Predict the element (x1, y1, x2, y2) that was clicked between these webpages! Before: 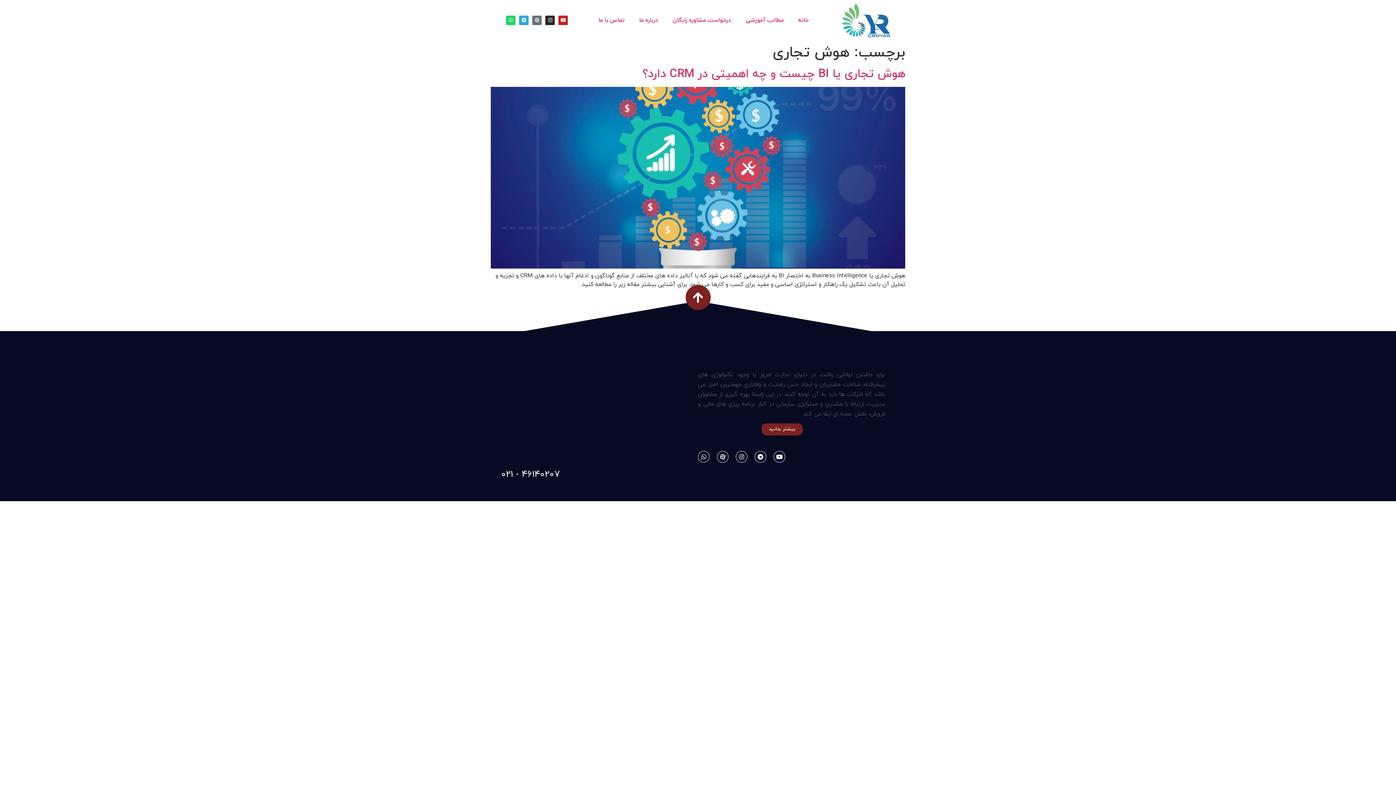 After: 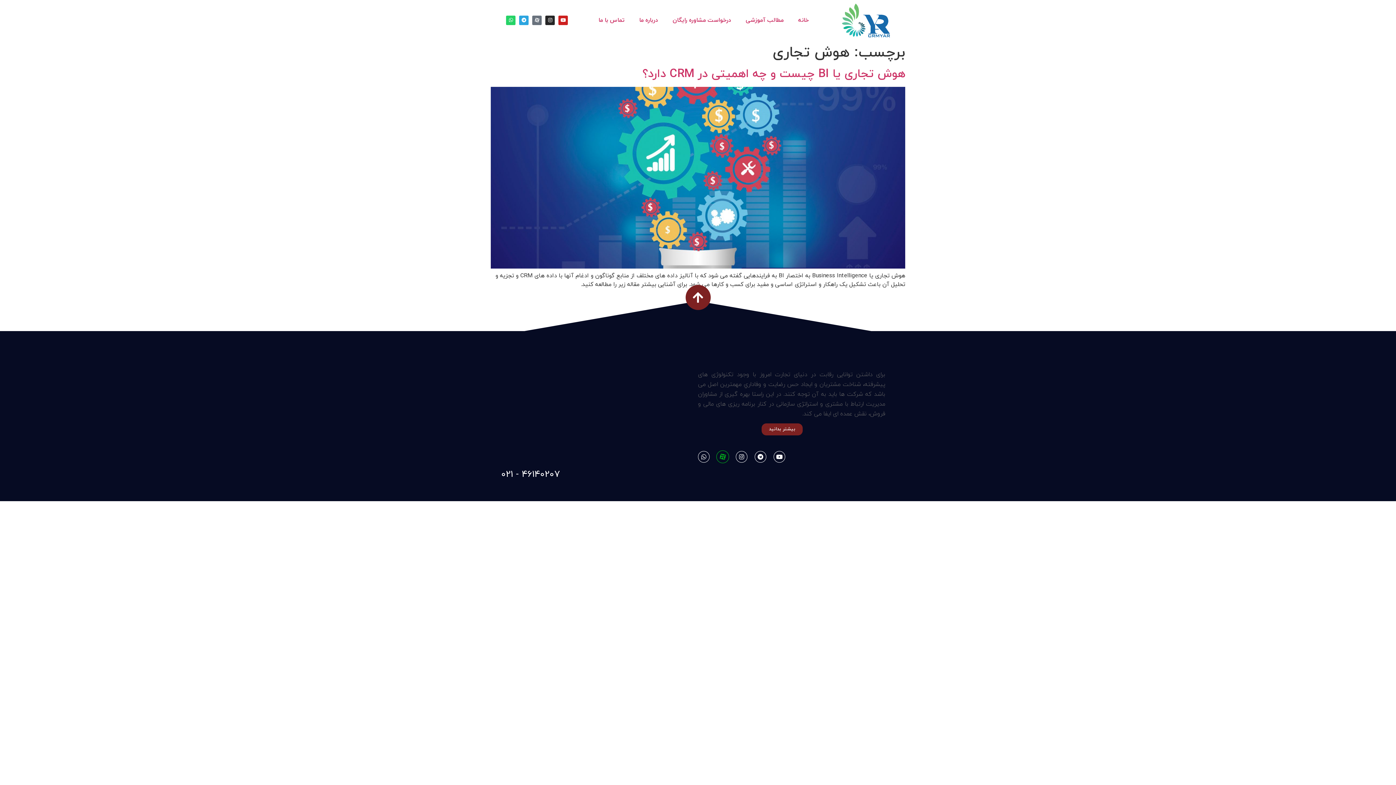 Action: label: Eaparat bbox: (717, 451, 728, 462)